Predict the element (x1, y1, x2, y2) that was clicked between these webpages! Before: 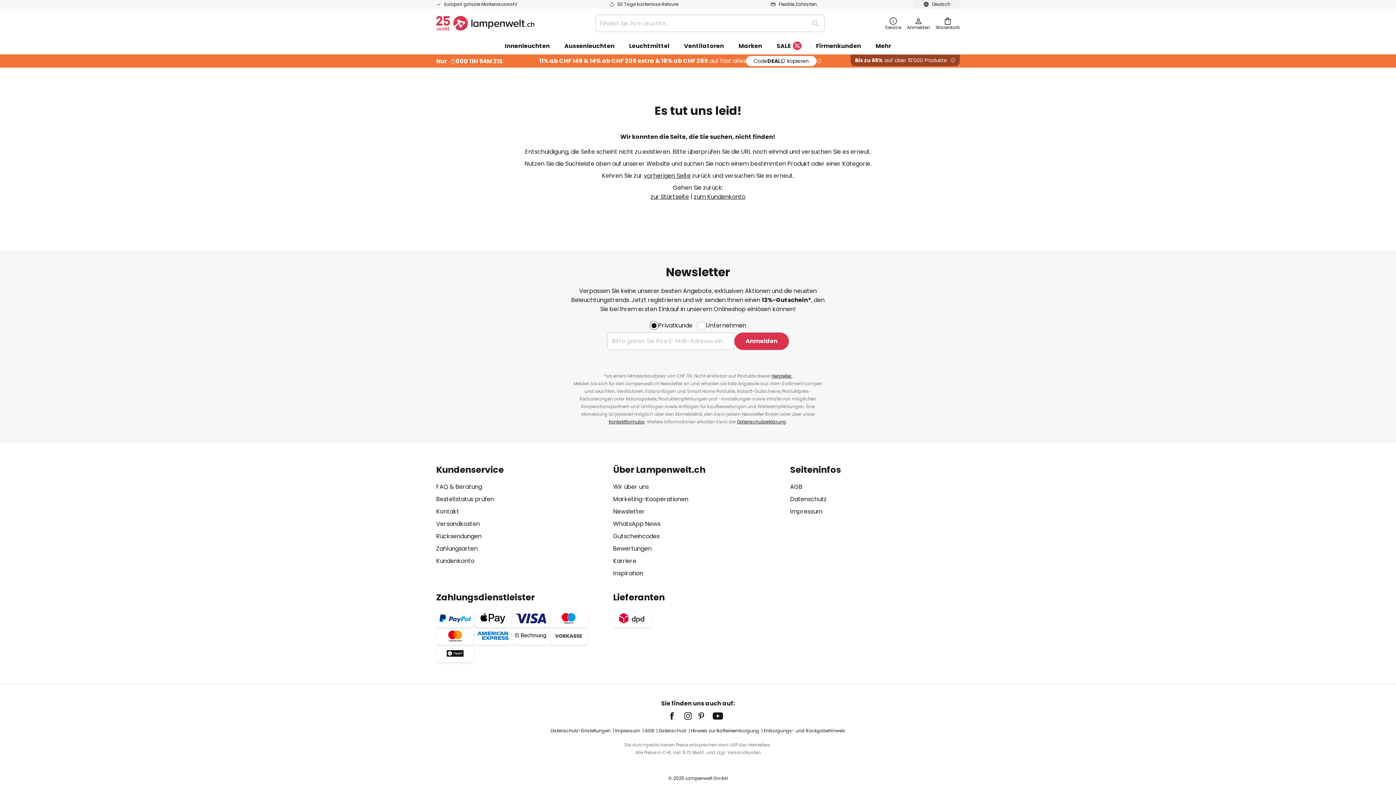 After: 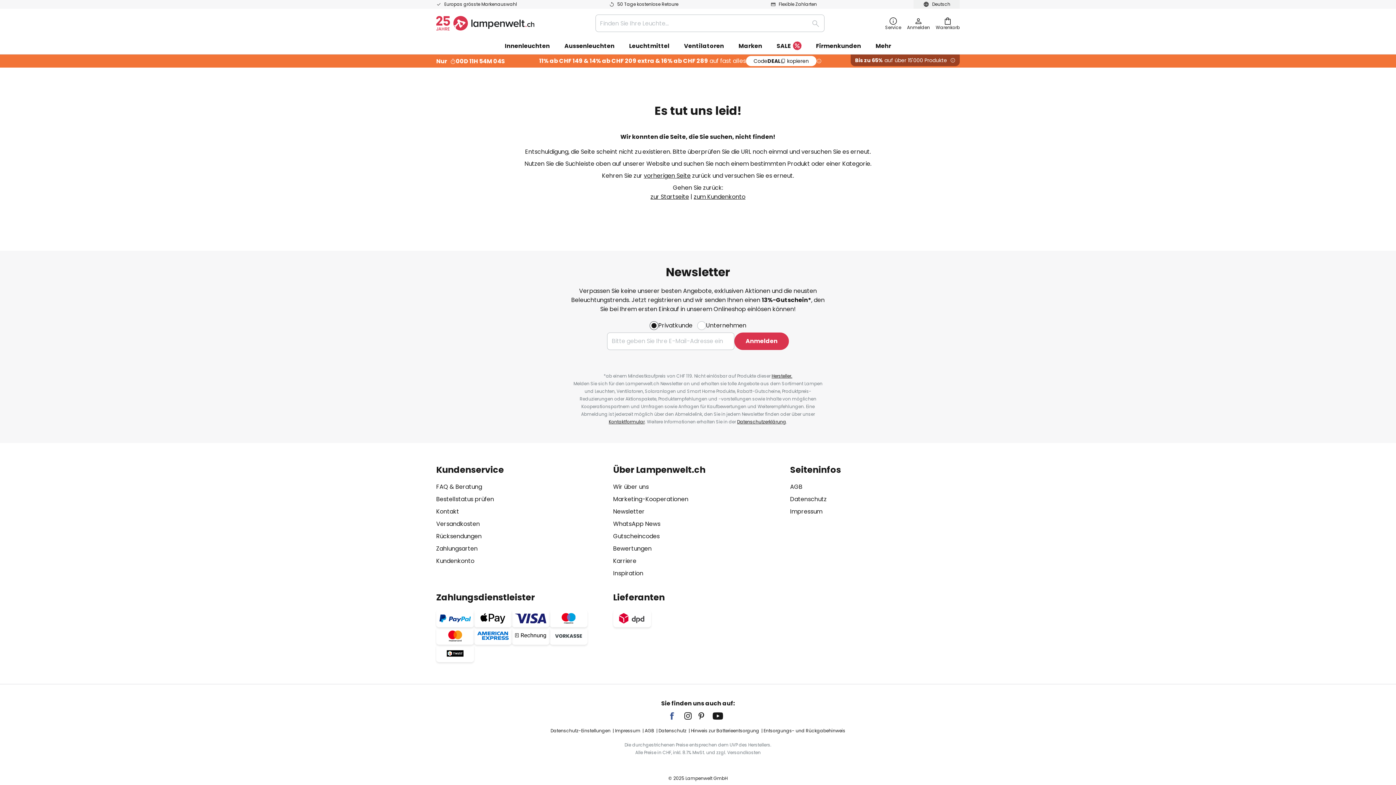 Action: bbox: (670, 708, 683, 724)